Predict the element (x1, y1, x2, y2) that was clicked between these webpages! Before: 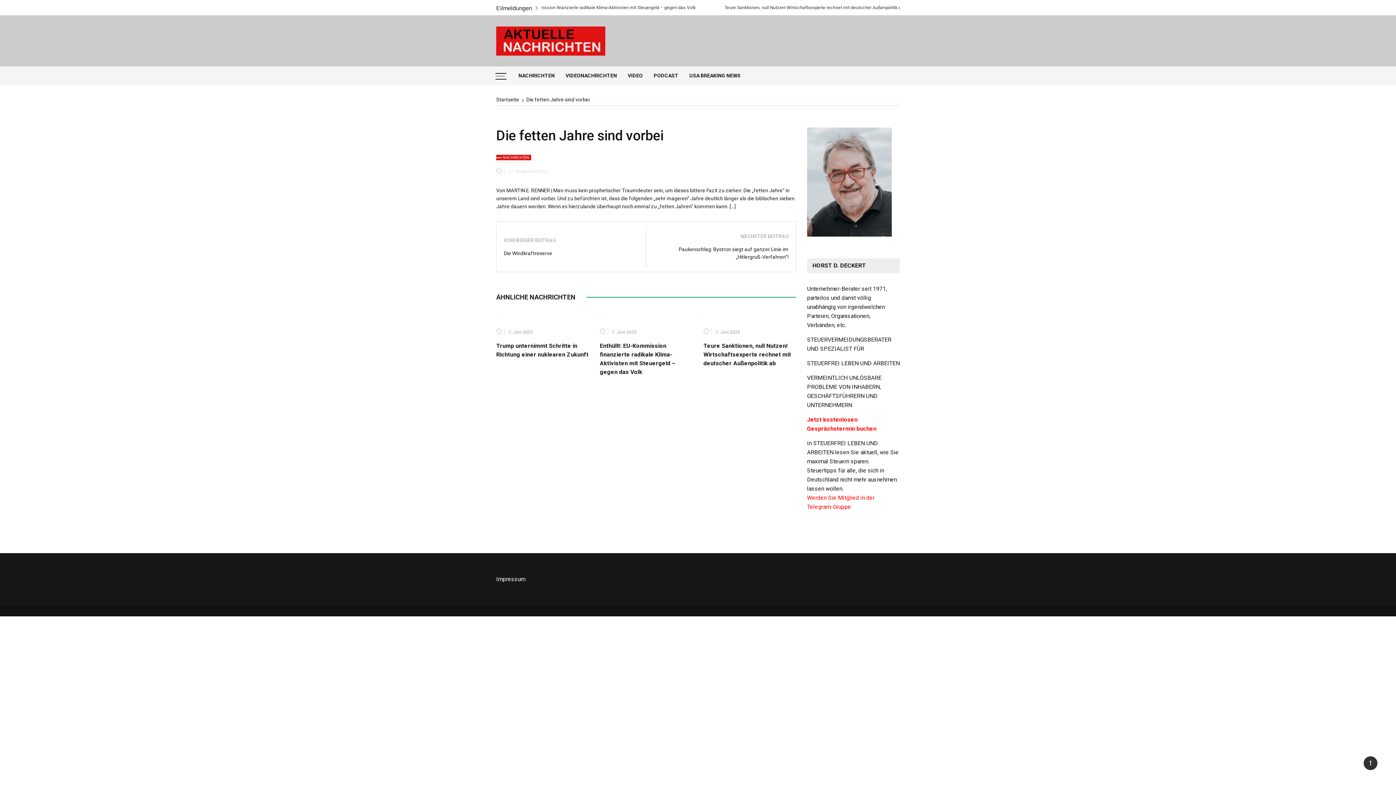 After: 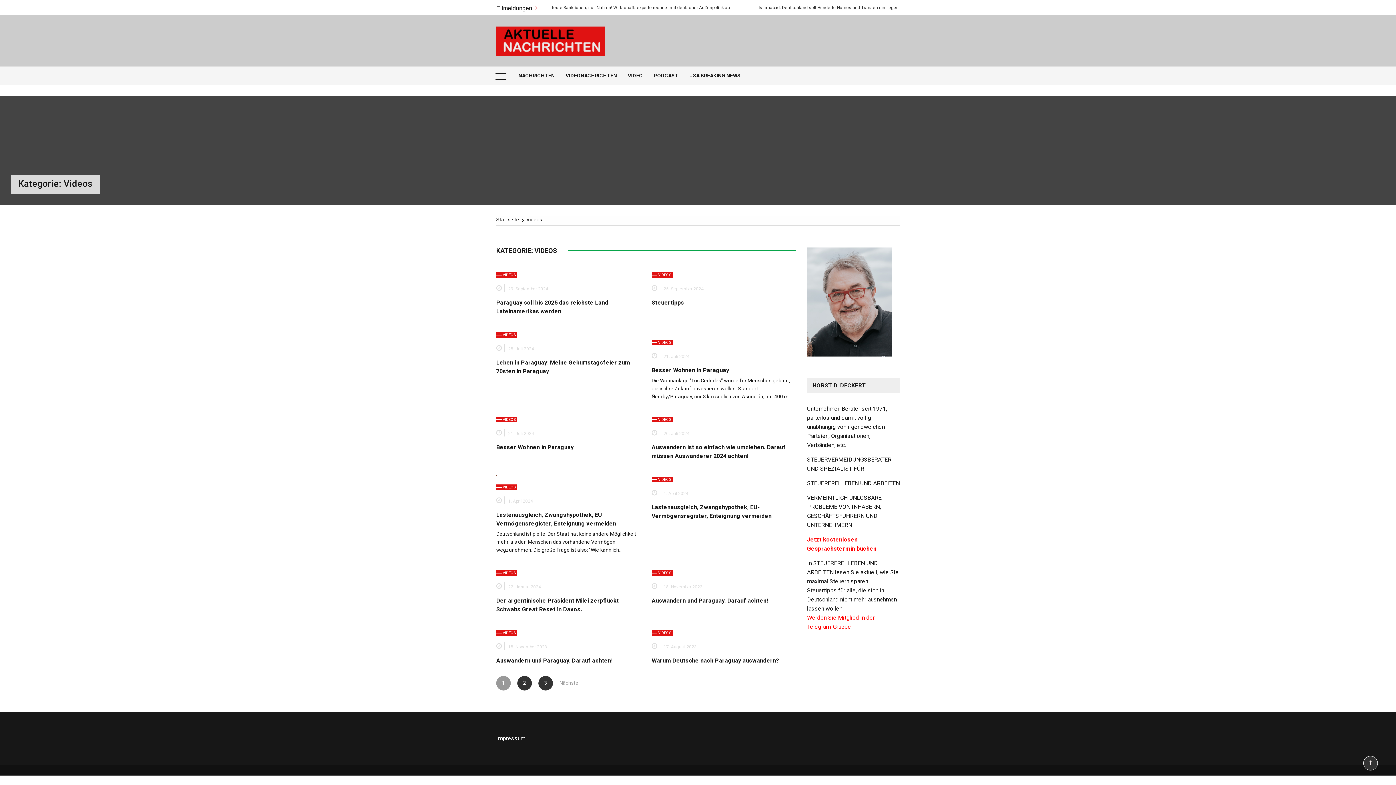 Action: bbox: (622, 66, 648, 85) label: VIDEO